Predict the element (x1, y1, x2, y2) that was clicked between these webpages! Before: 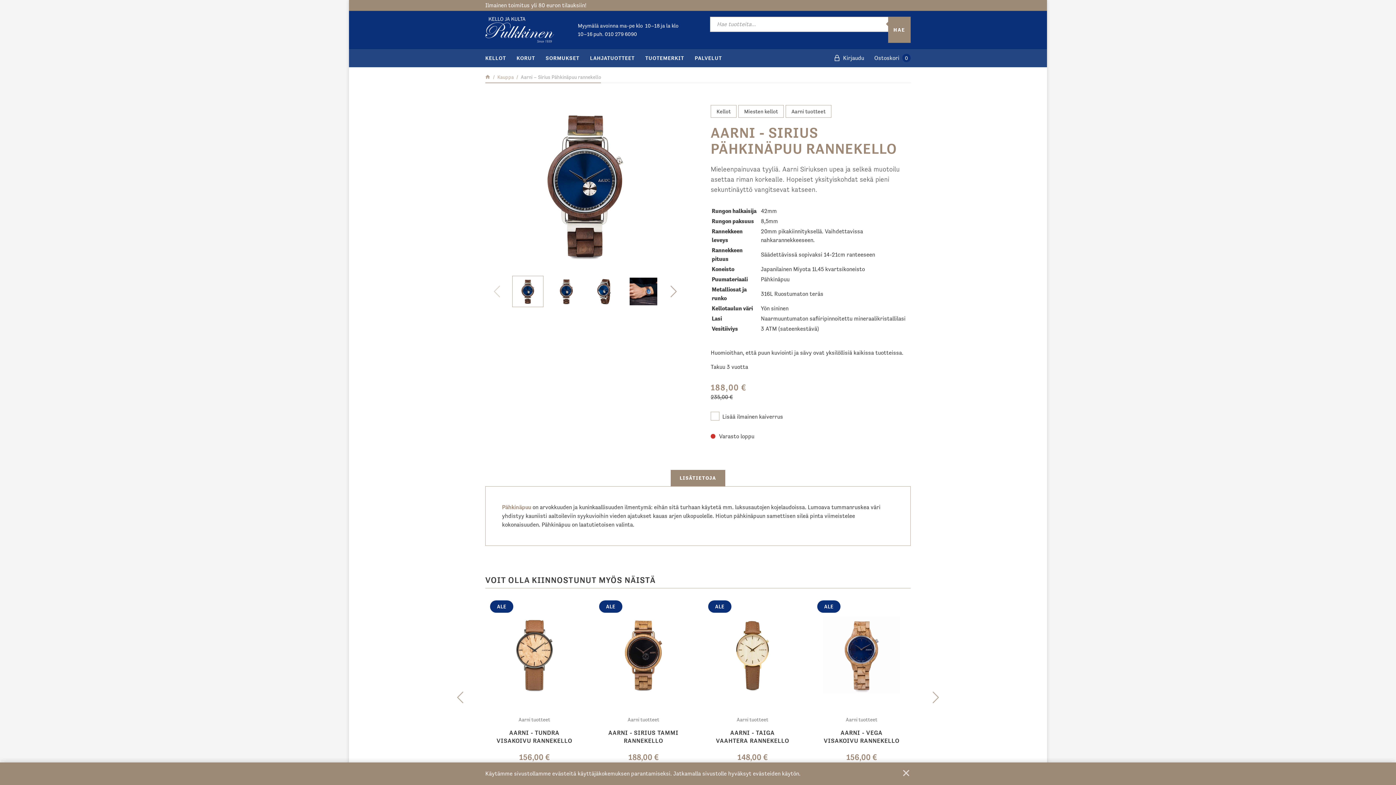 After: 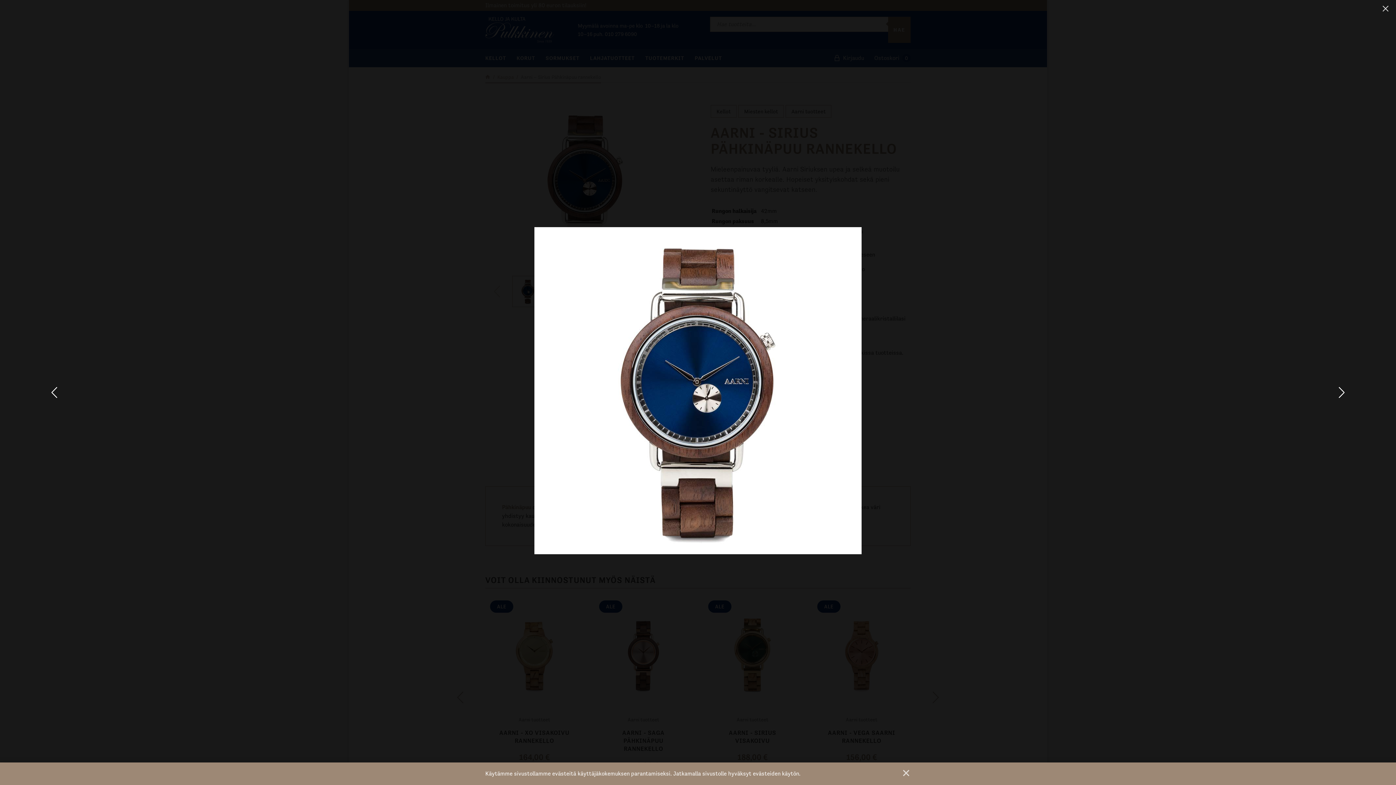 Action: bbox: (485, 104, 685, 264)